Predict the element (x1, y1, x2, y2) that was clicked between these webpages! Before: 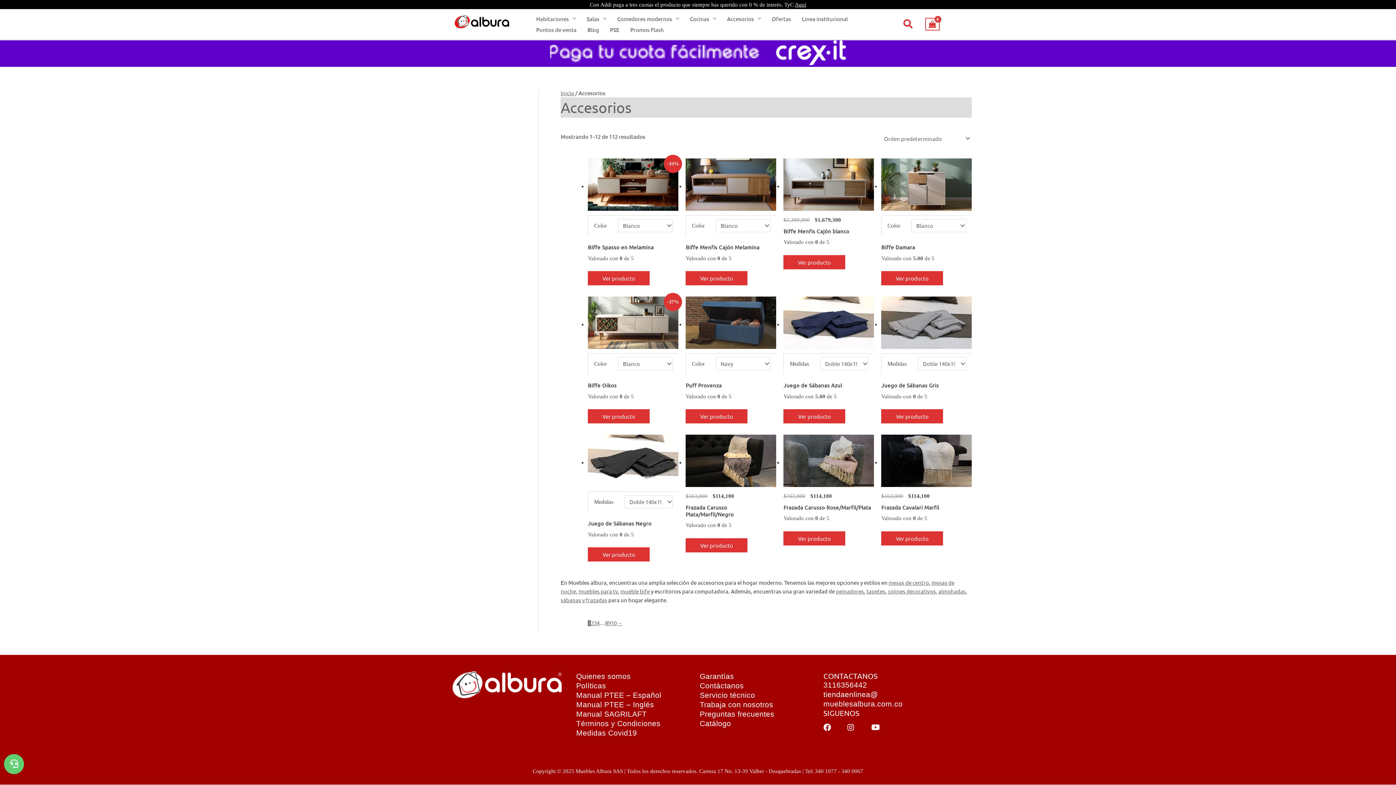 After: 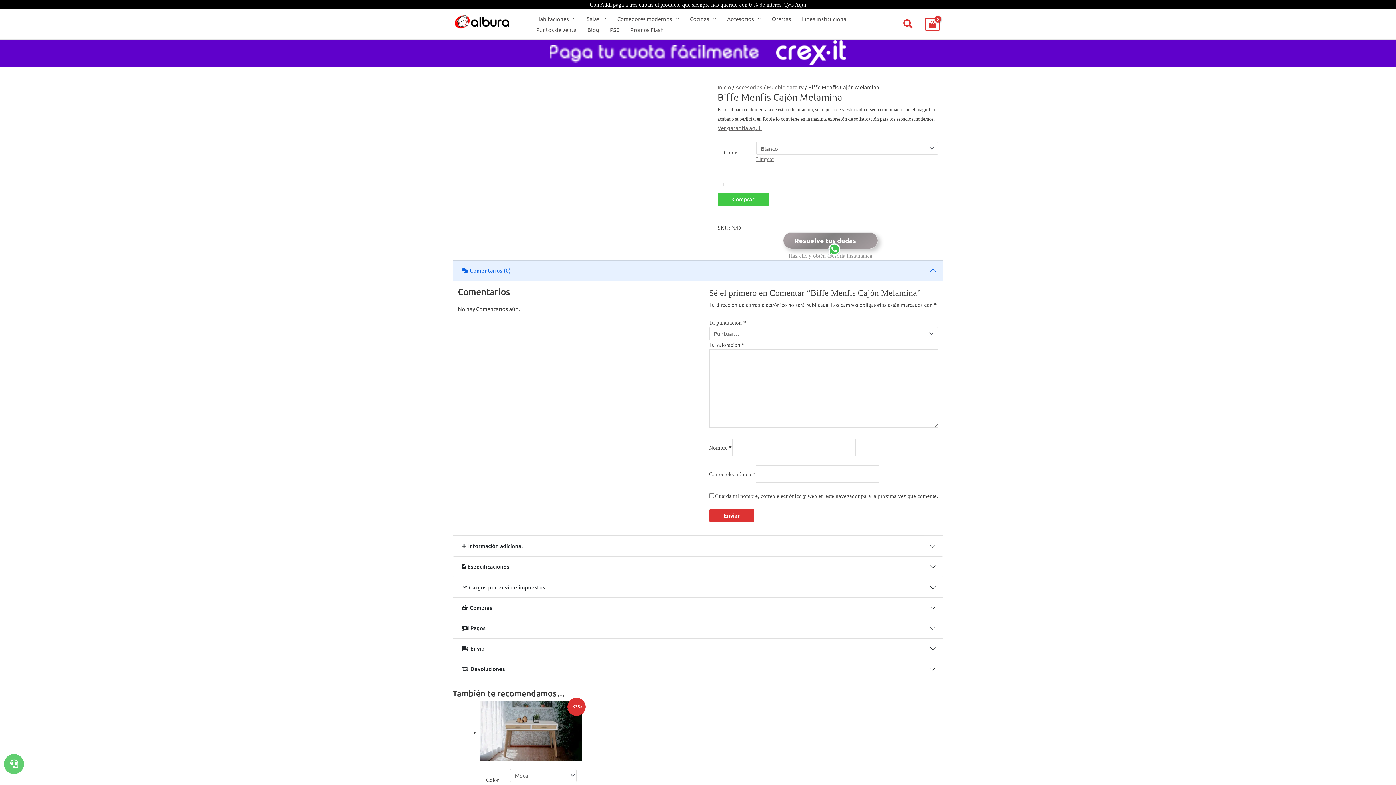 Action: bbox: (685, 271, 747, 285) label: Ver producto